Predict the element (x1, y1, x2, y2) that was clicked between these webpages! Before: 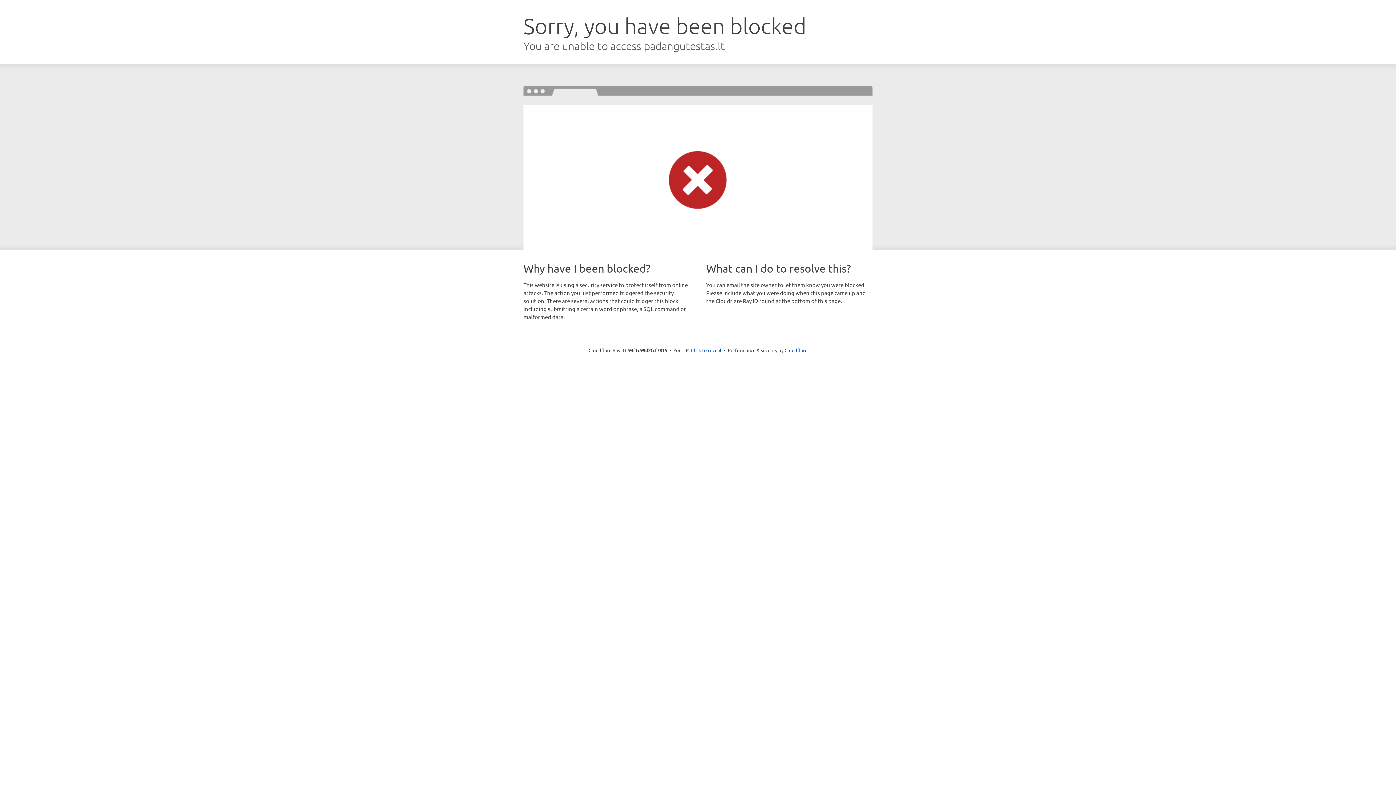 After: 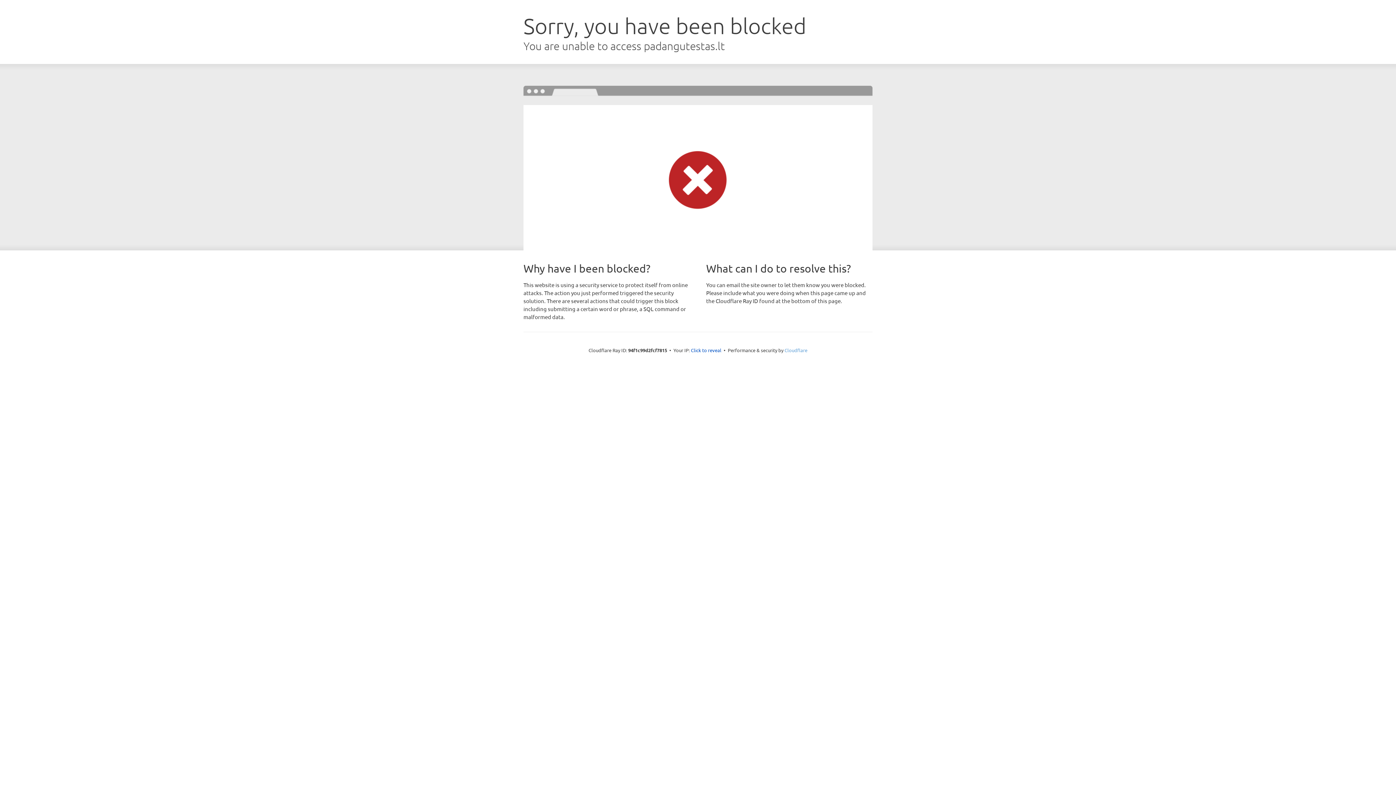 Action: label: Cloudflare bbox: (784, 347, 807, 353)